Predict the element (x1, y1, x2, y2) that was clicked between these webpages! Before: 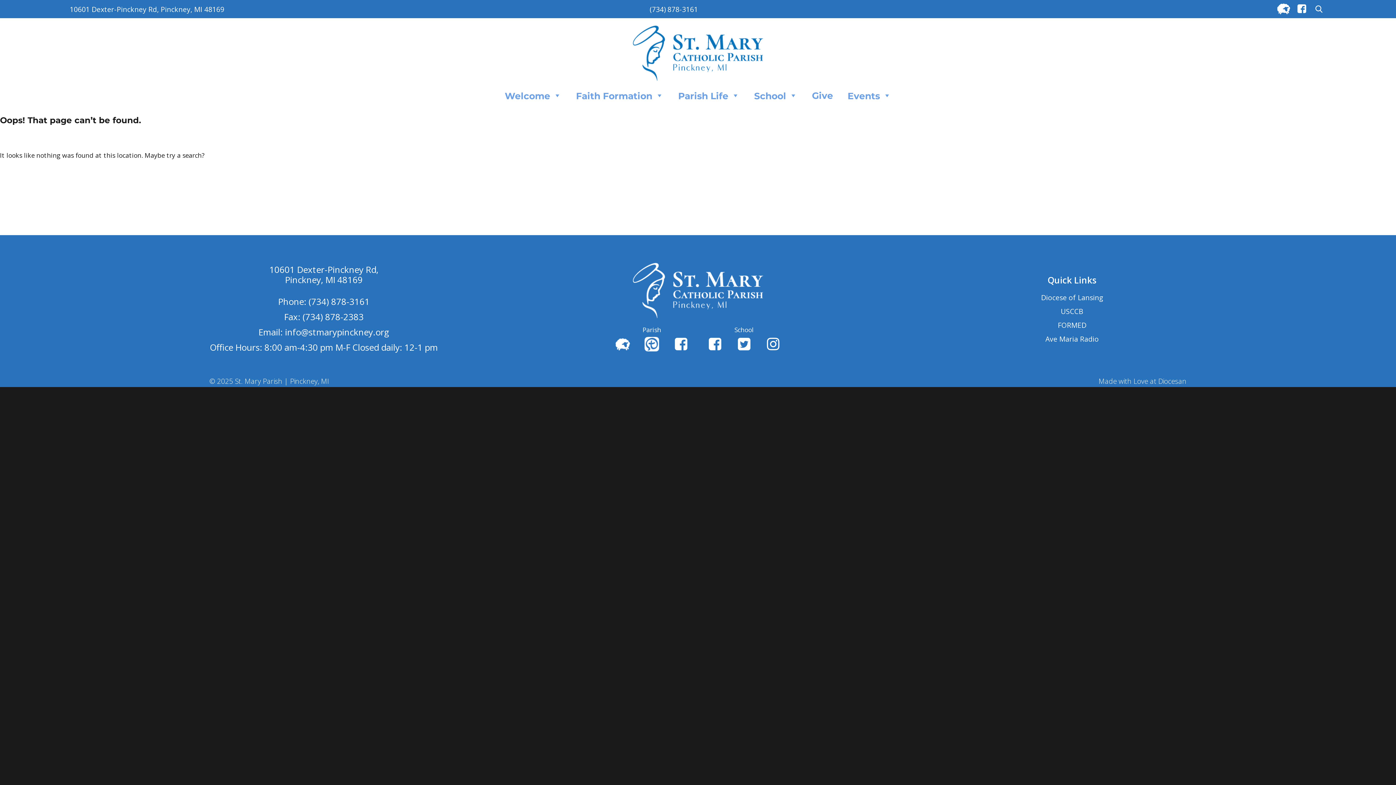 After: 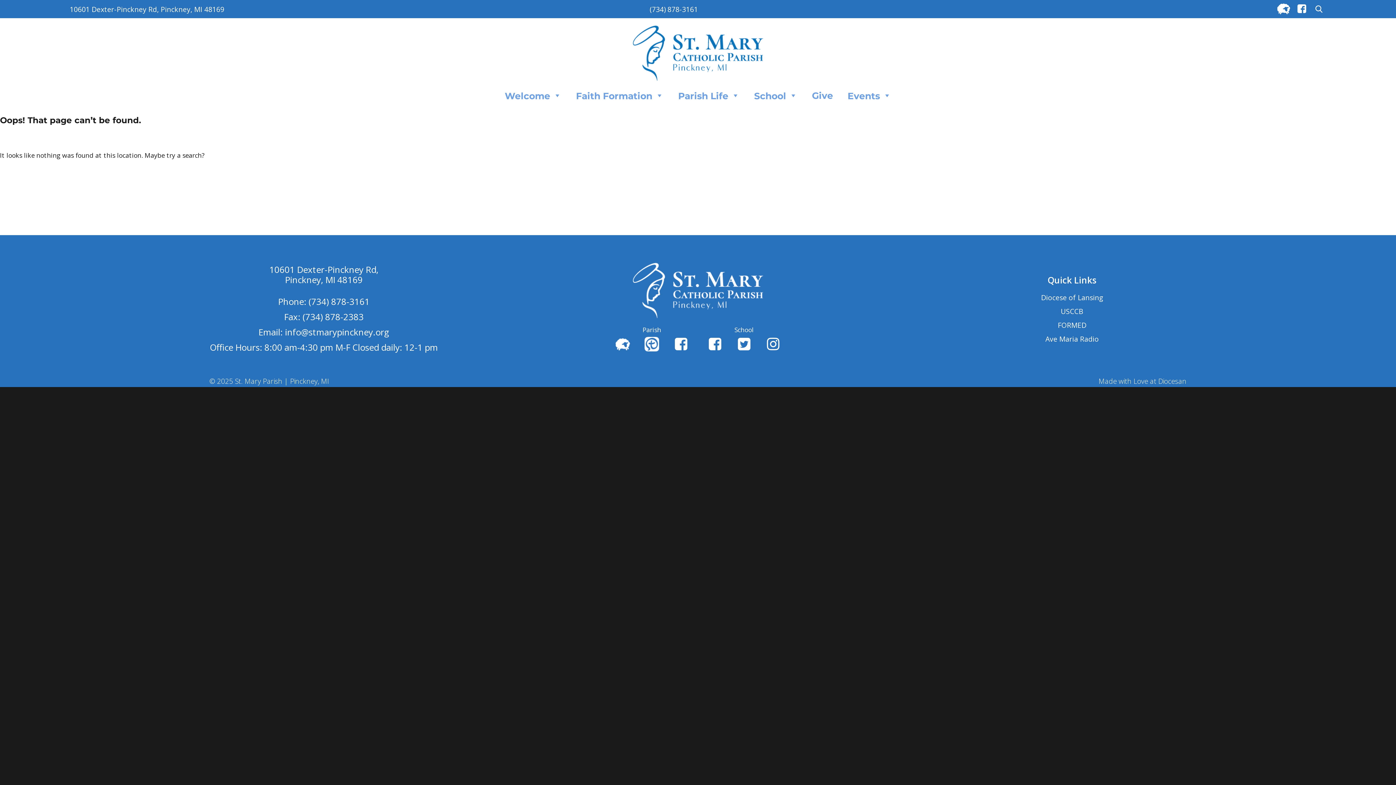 Action: bbox: (701, 337, 728, 351)